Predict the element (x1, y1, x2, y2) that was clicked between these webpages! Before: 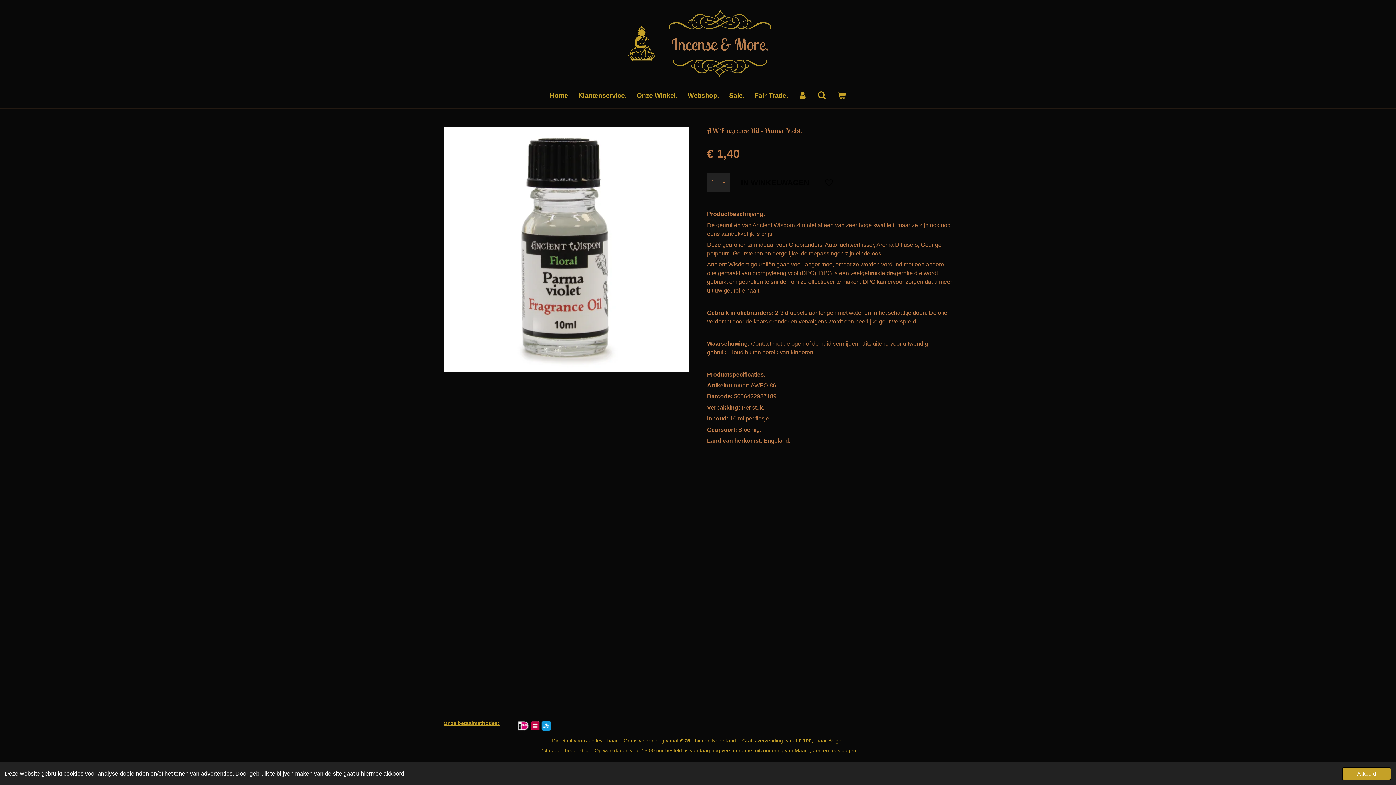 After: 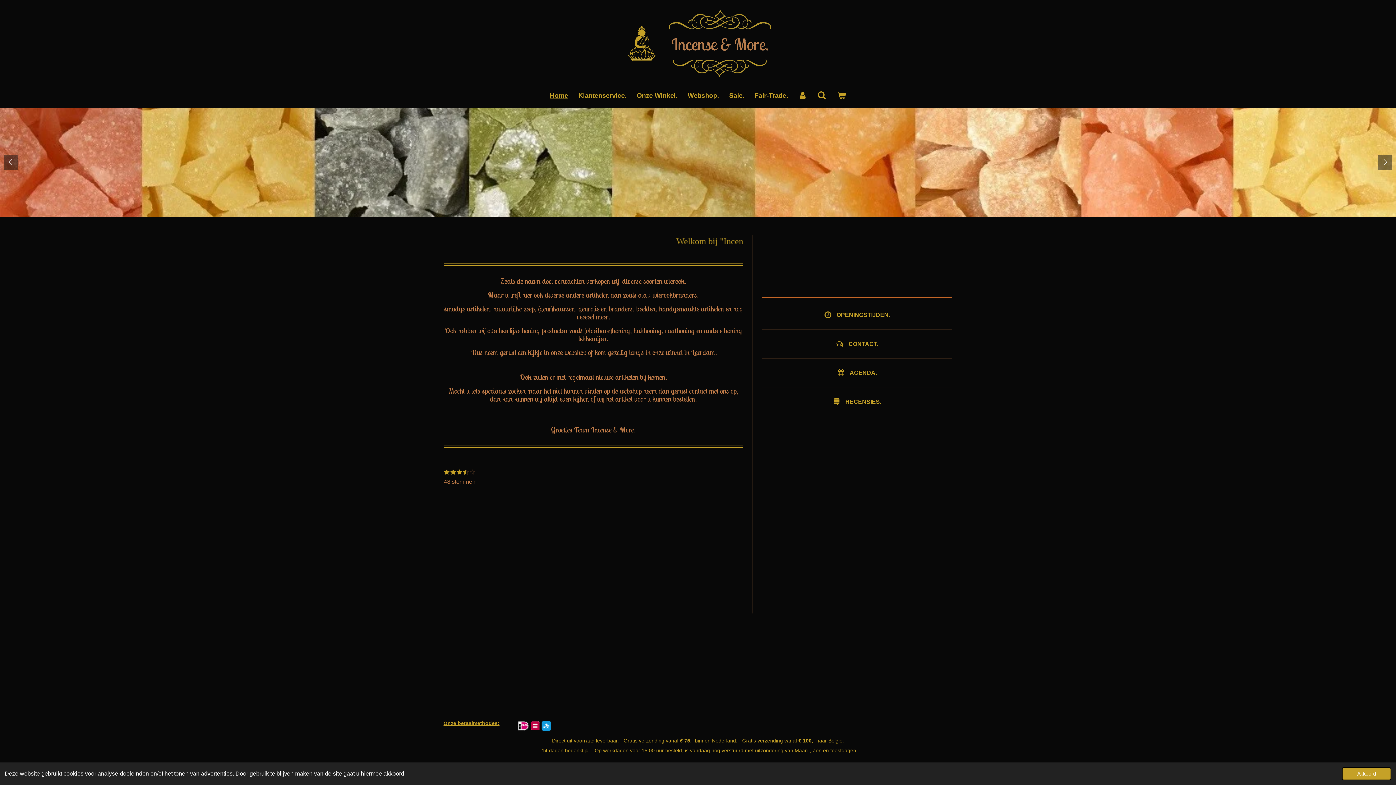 Action: bbox: (622, 5, 773, 80)